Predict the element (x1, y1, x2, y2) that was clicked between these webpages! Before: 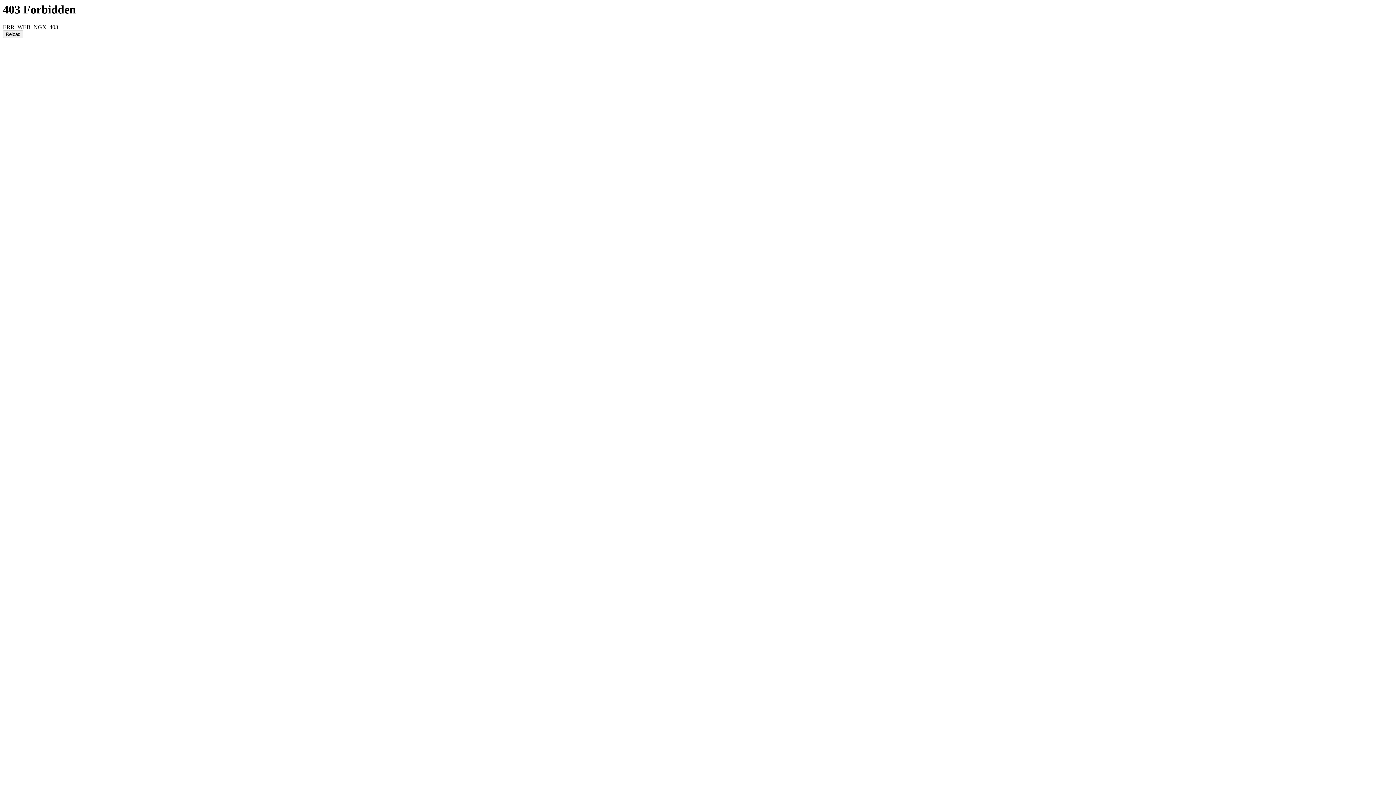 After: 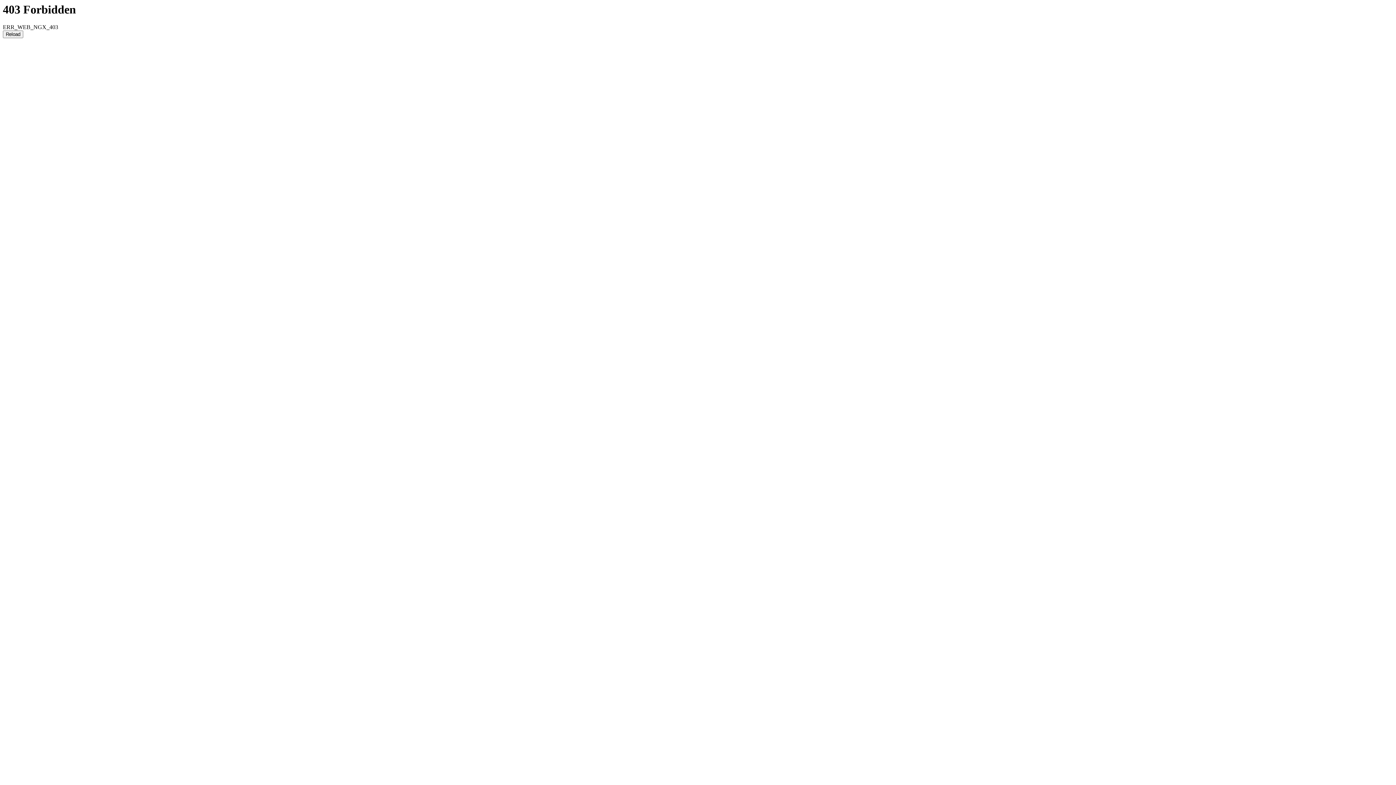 Action: label: Reload bbox: (2, 30, 23, 38)